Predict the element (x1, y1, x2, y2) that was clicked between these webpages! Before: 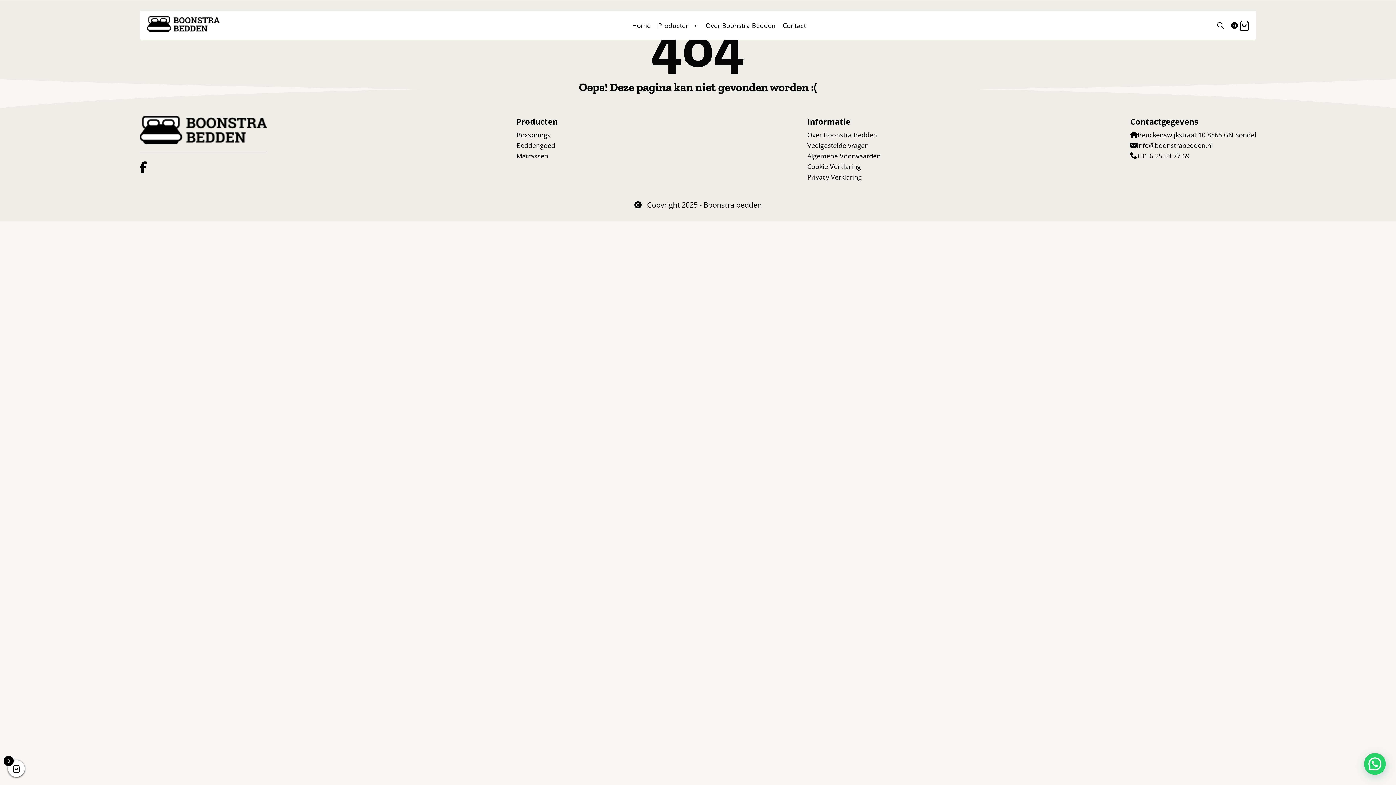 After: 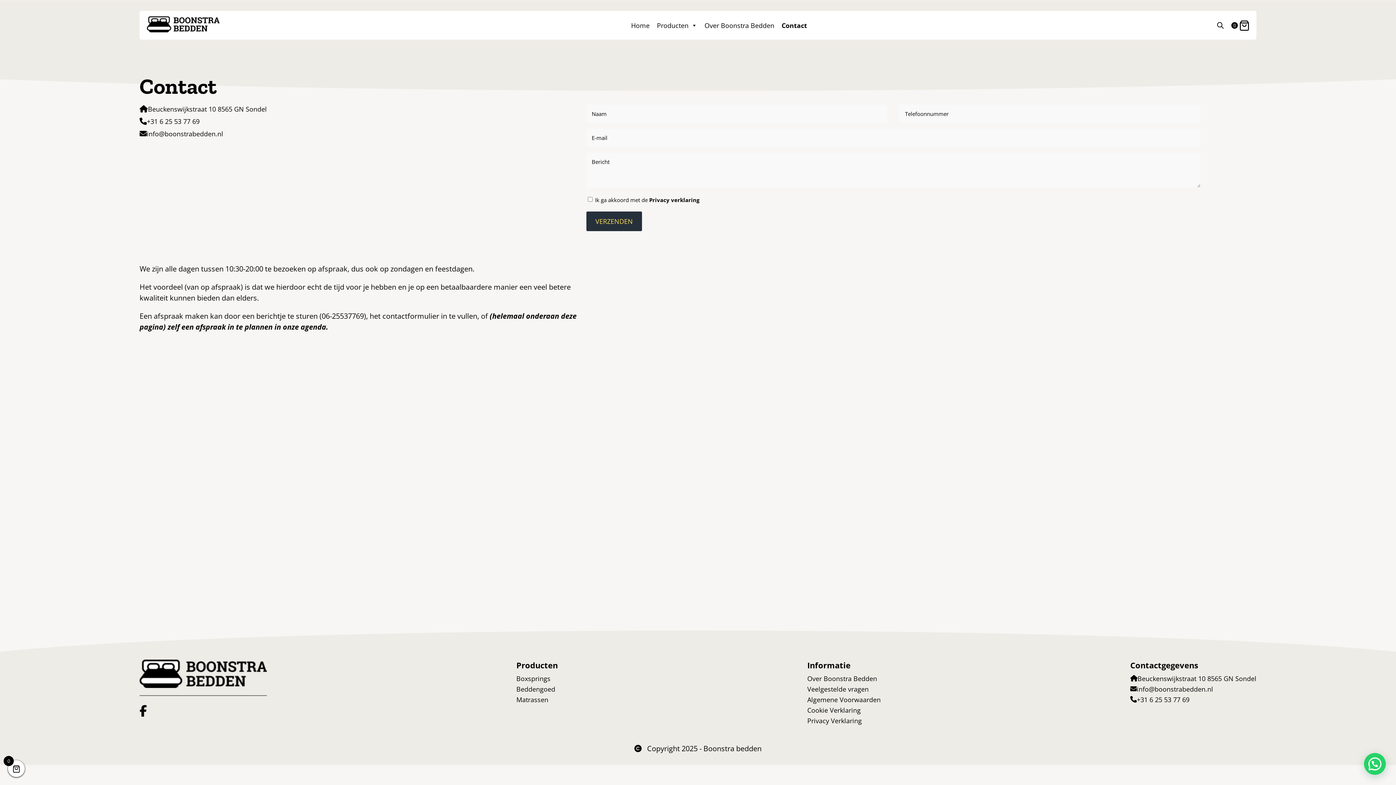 Action: bbox: (779, 18, 809, 32) label: Contact